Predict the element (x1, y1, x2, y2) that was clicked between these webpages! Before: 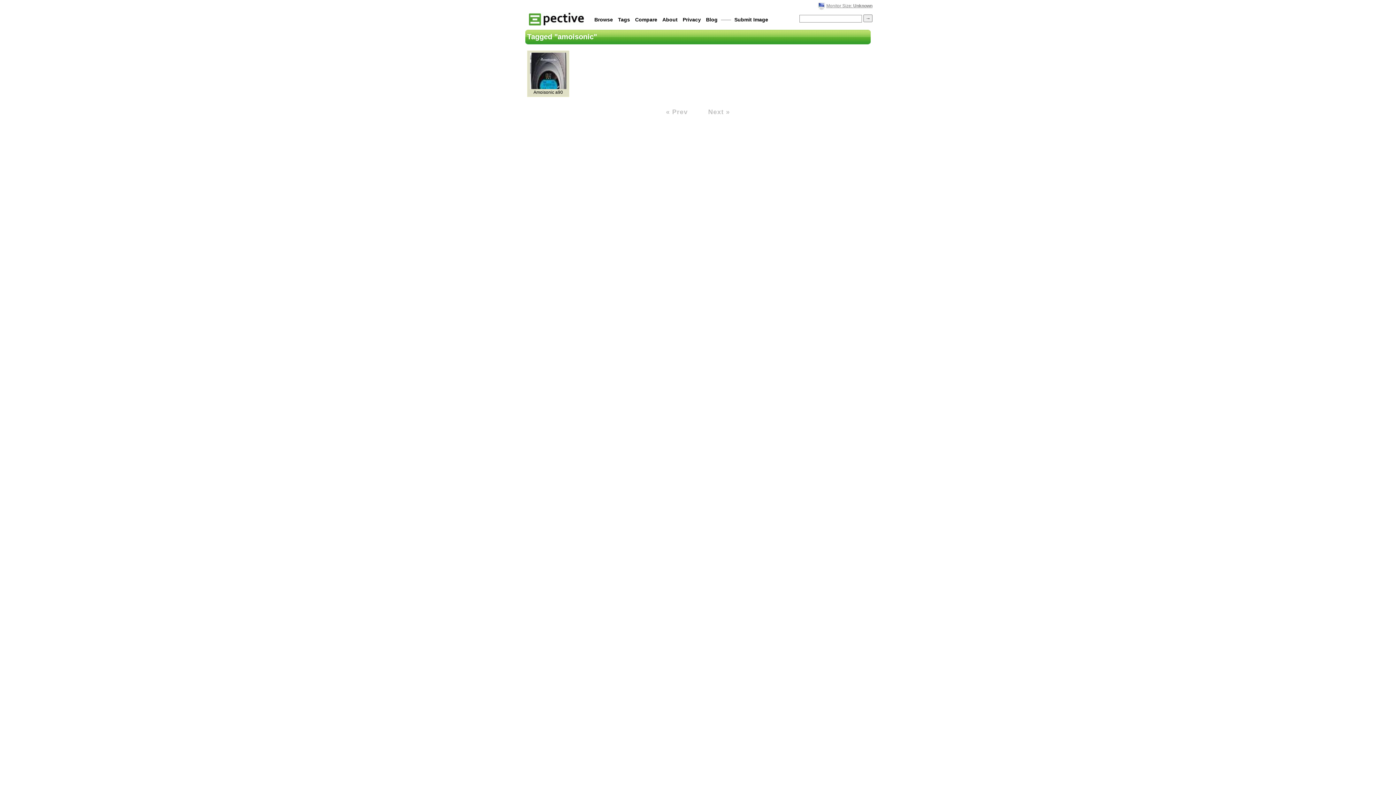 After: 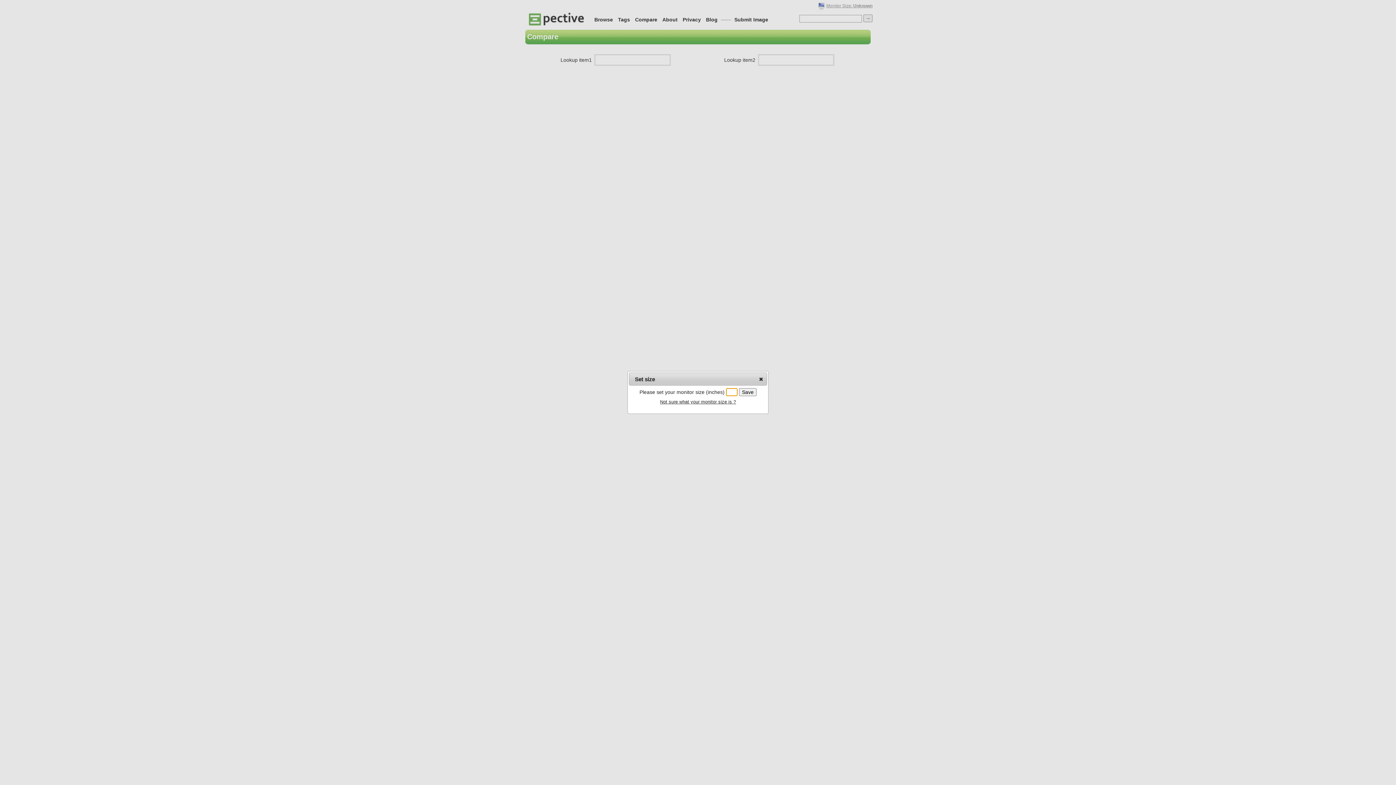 Action: label: Compare bbox: (633, 14, 659, 24)